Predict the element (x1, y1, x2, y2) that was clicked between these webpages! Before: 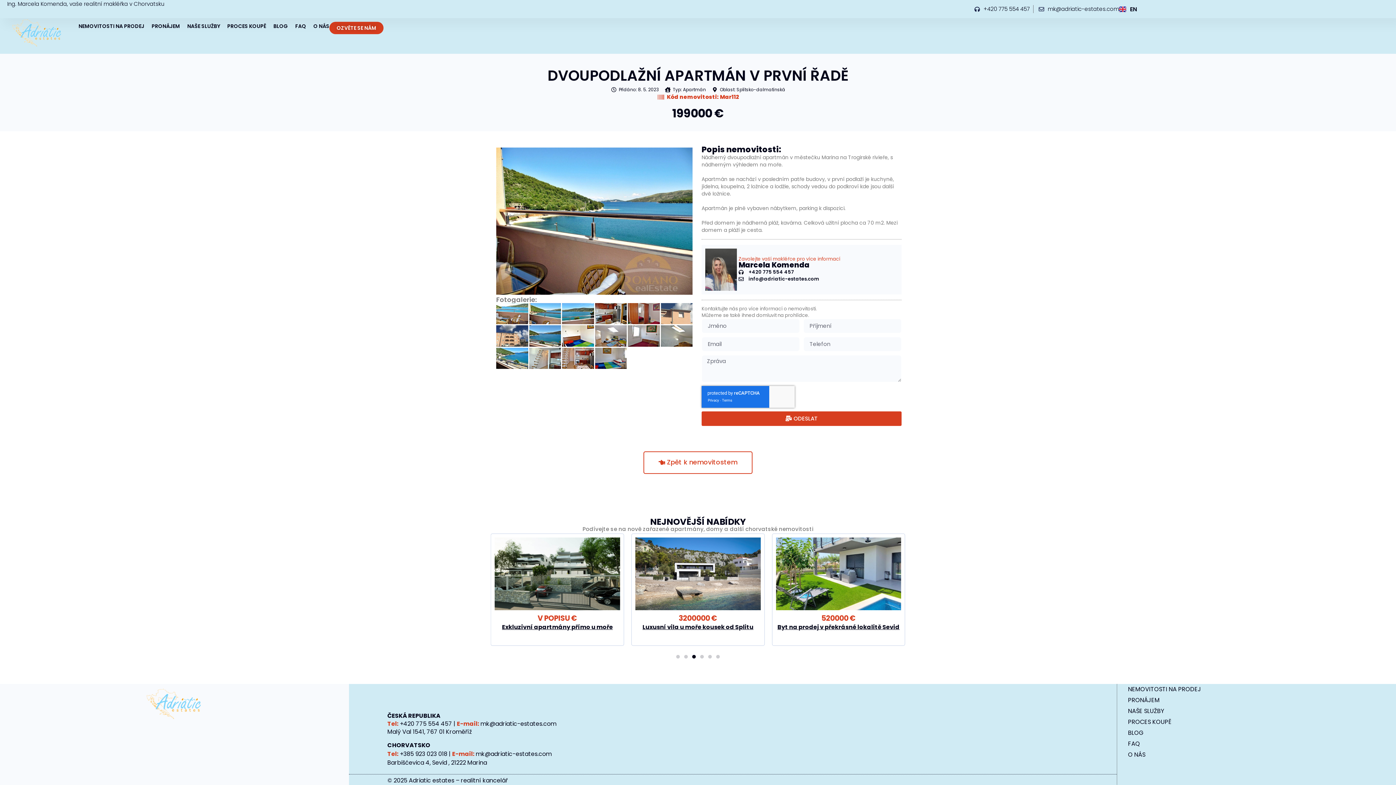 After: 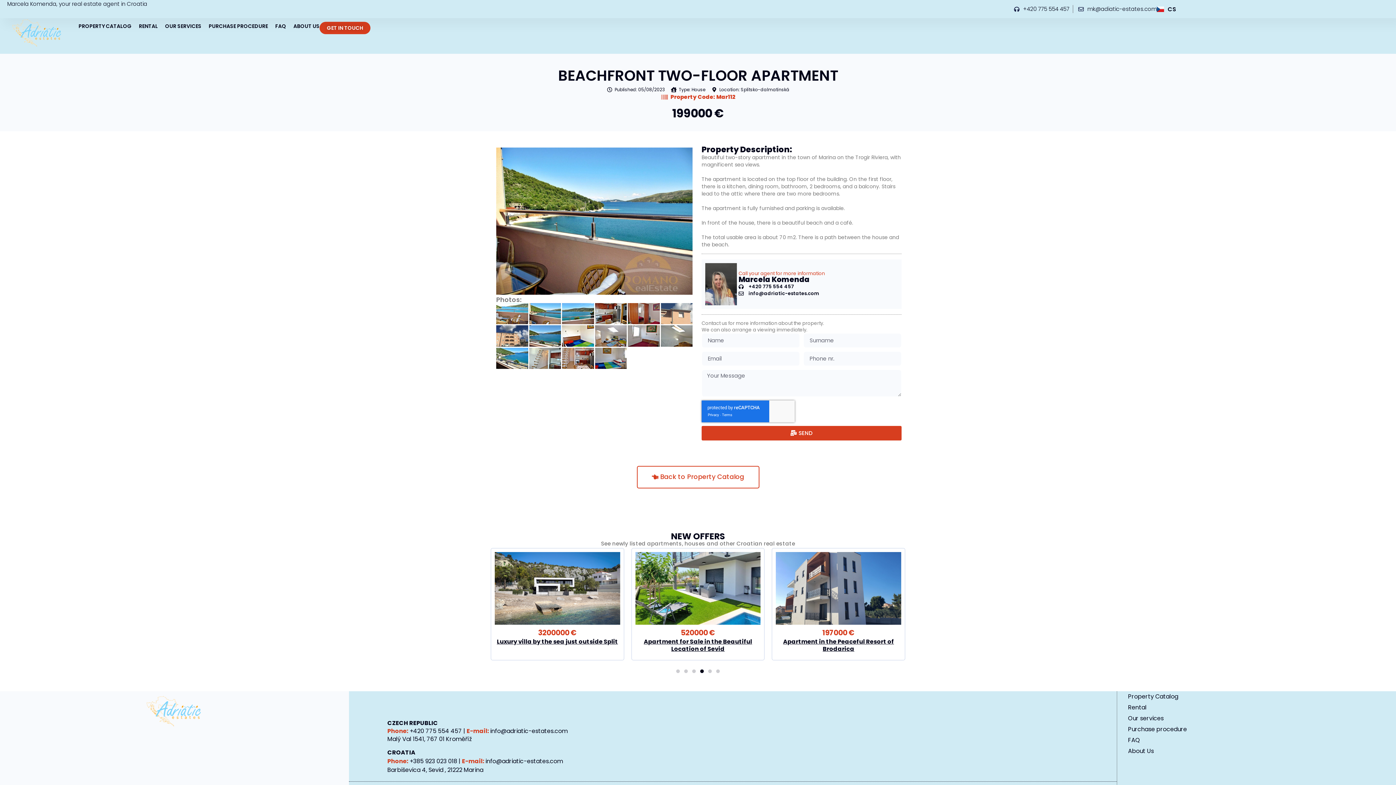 Action: label: EN bbox: (1119, 4, 1137, 13)